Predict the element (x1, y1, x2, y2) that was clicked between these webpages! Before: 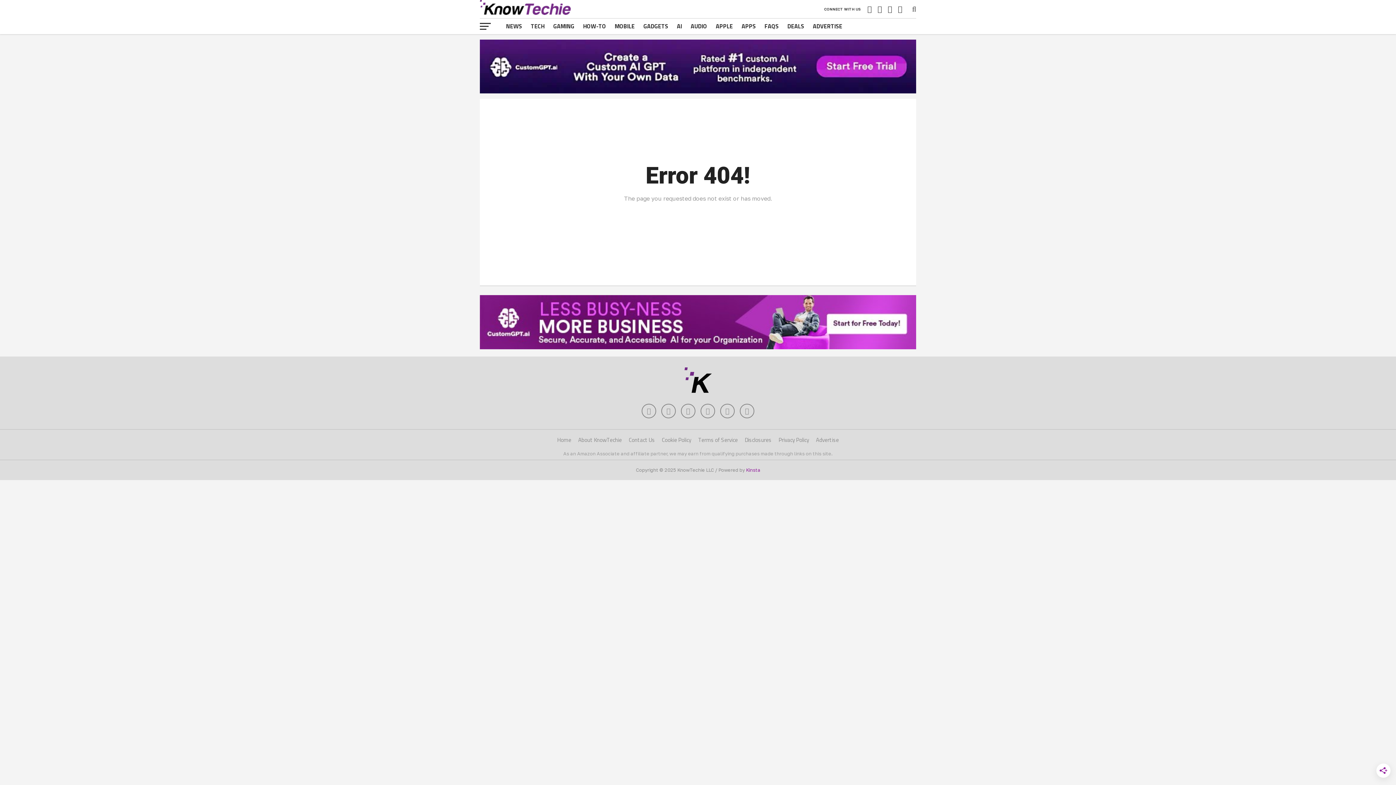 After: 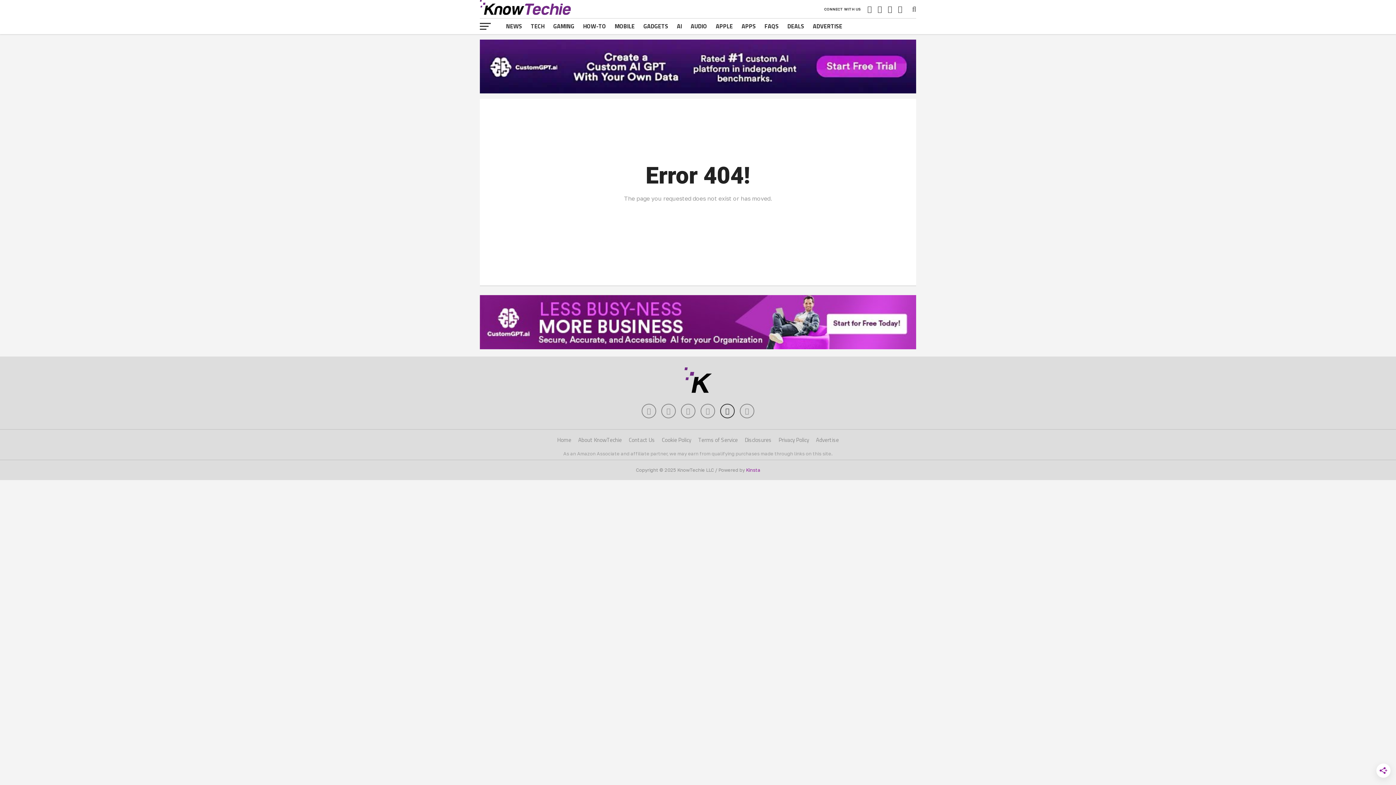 Action: bbox: (720, 404, 734, 418)